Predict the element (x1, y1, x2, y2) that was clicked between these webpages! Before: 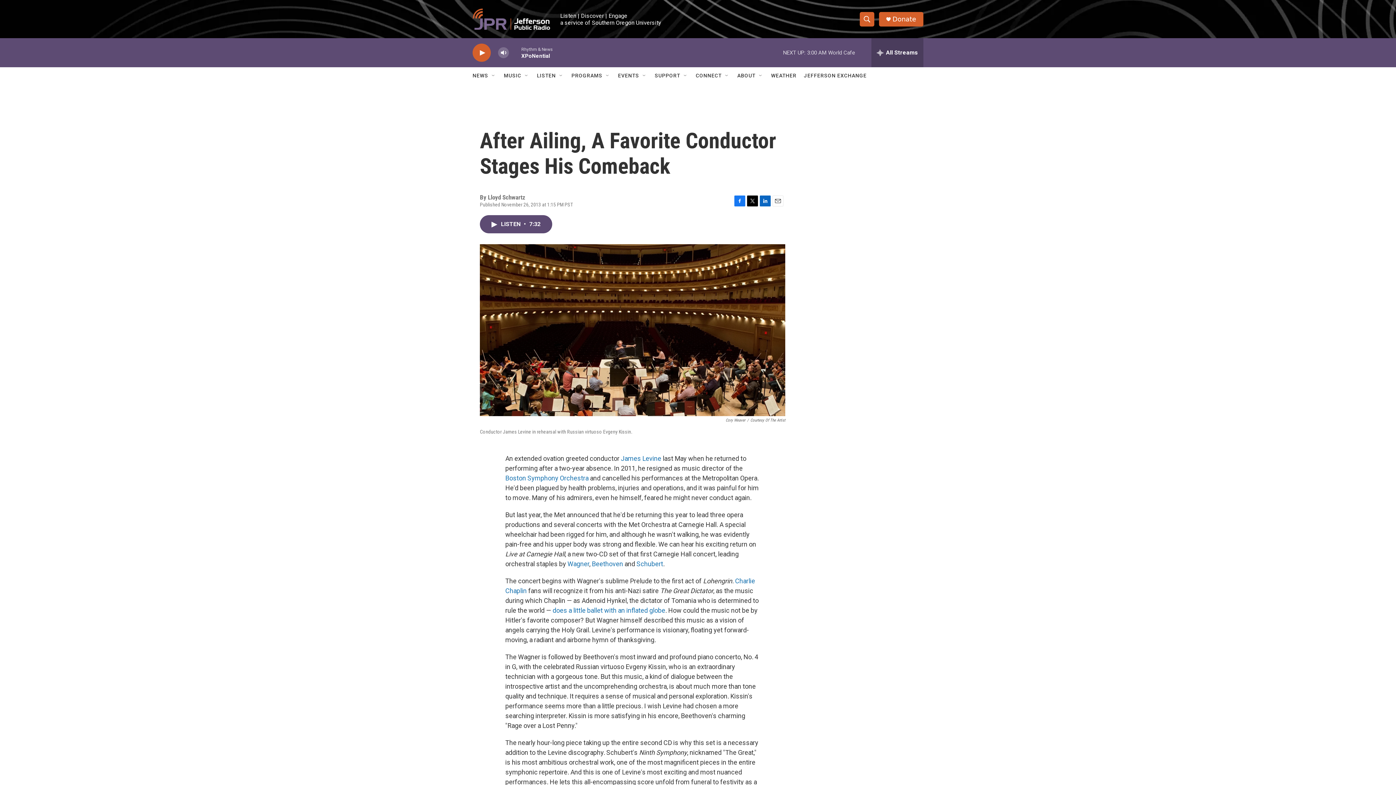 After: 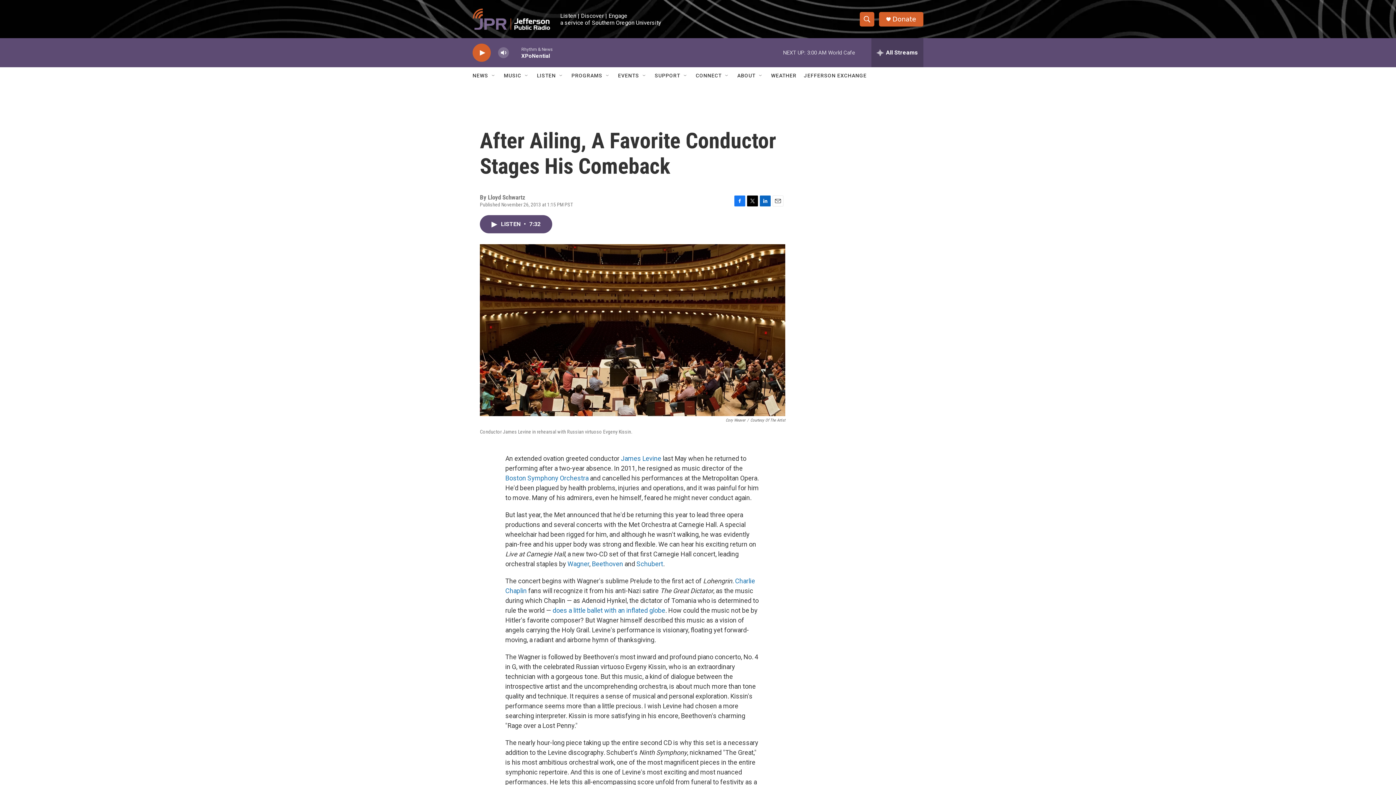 Action: bbox: (892, 15, 916, 22) label: Donate